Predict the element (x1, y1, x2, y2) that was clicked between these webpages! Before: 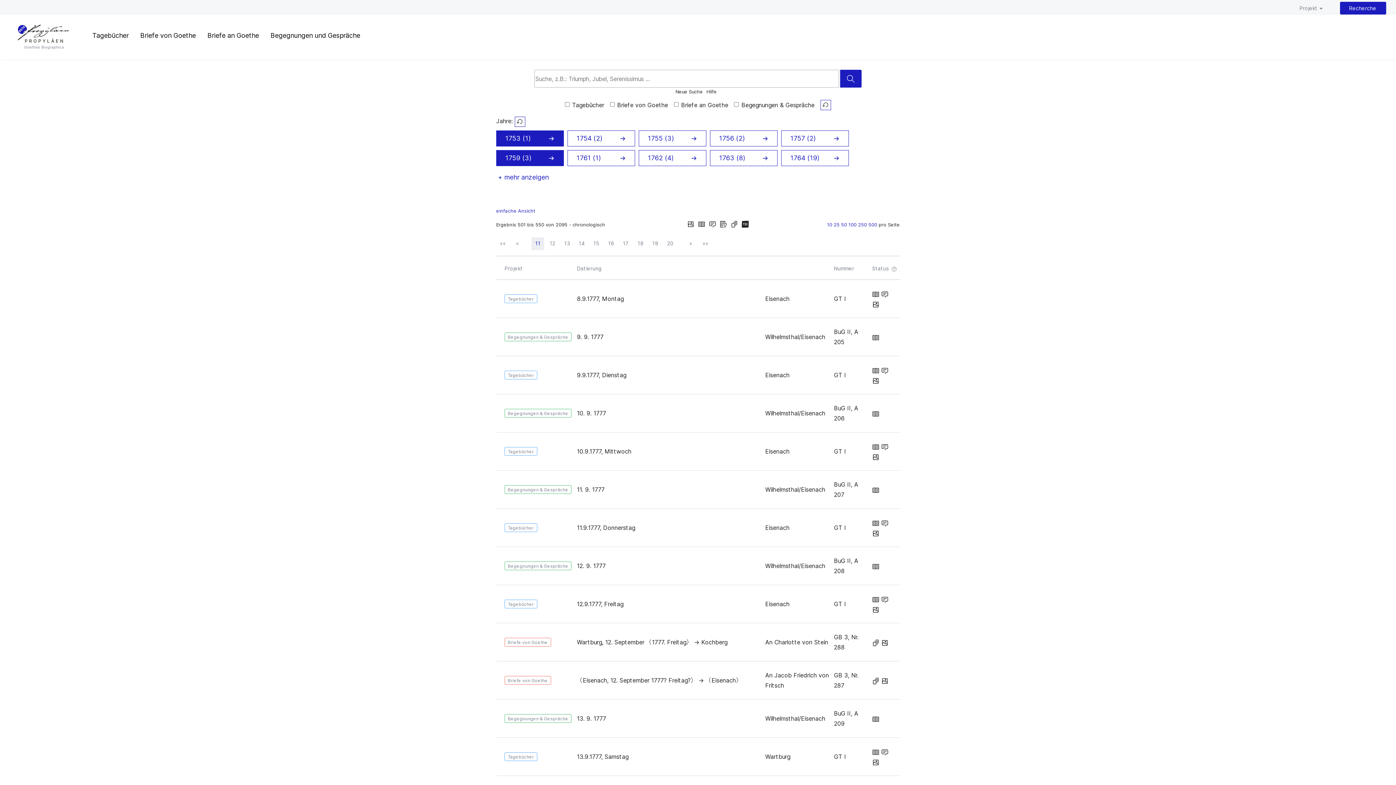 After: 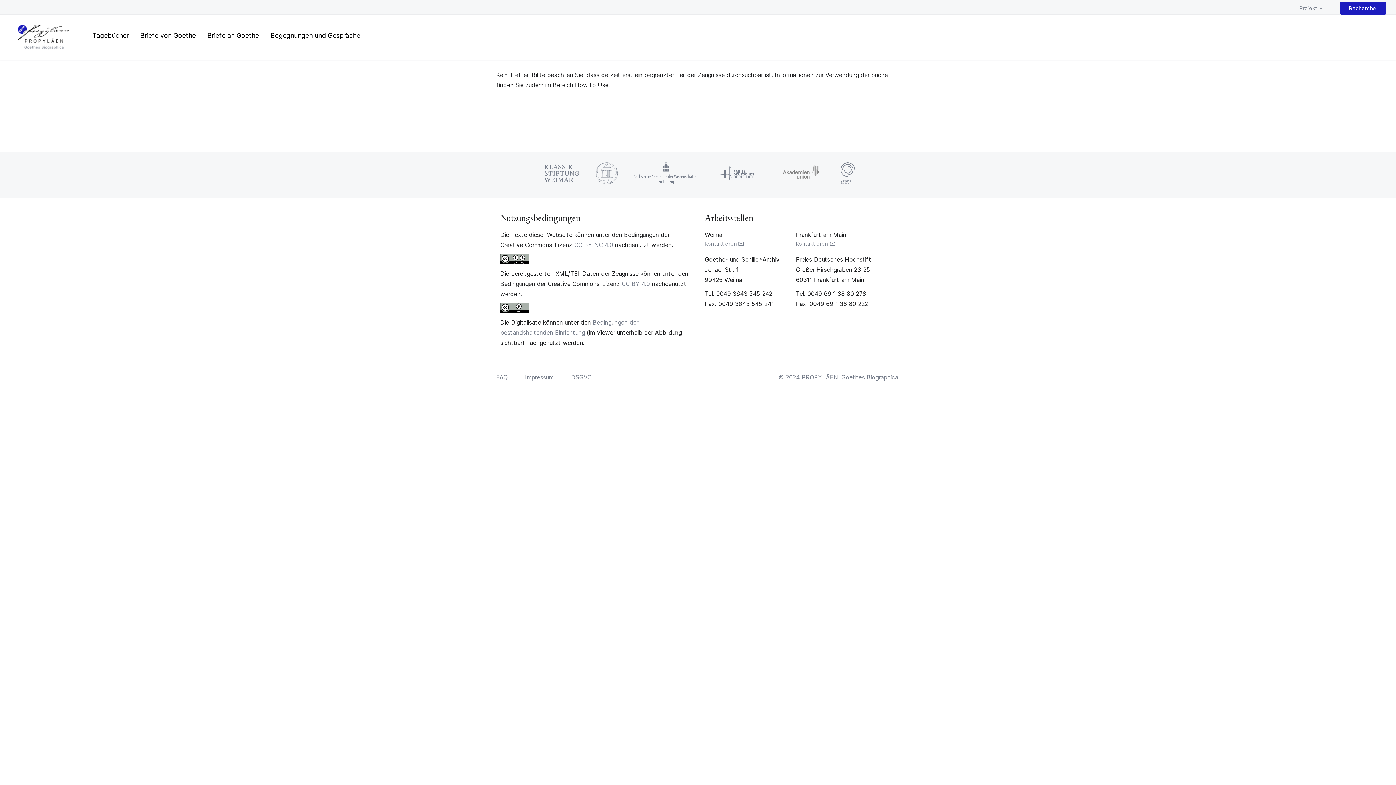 Action: bbox: (638, 130, 706, 146) label: 1755 (3)